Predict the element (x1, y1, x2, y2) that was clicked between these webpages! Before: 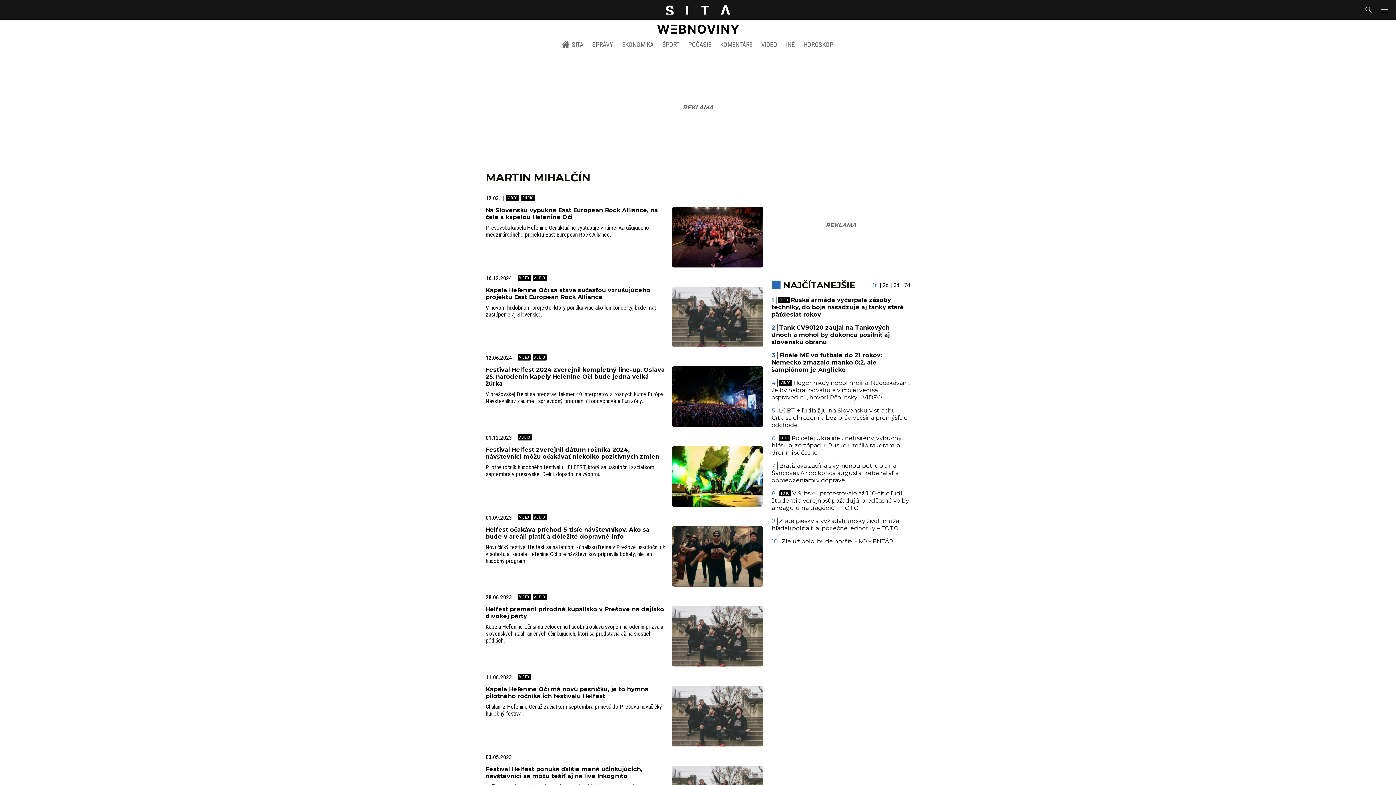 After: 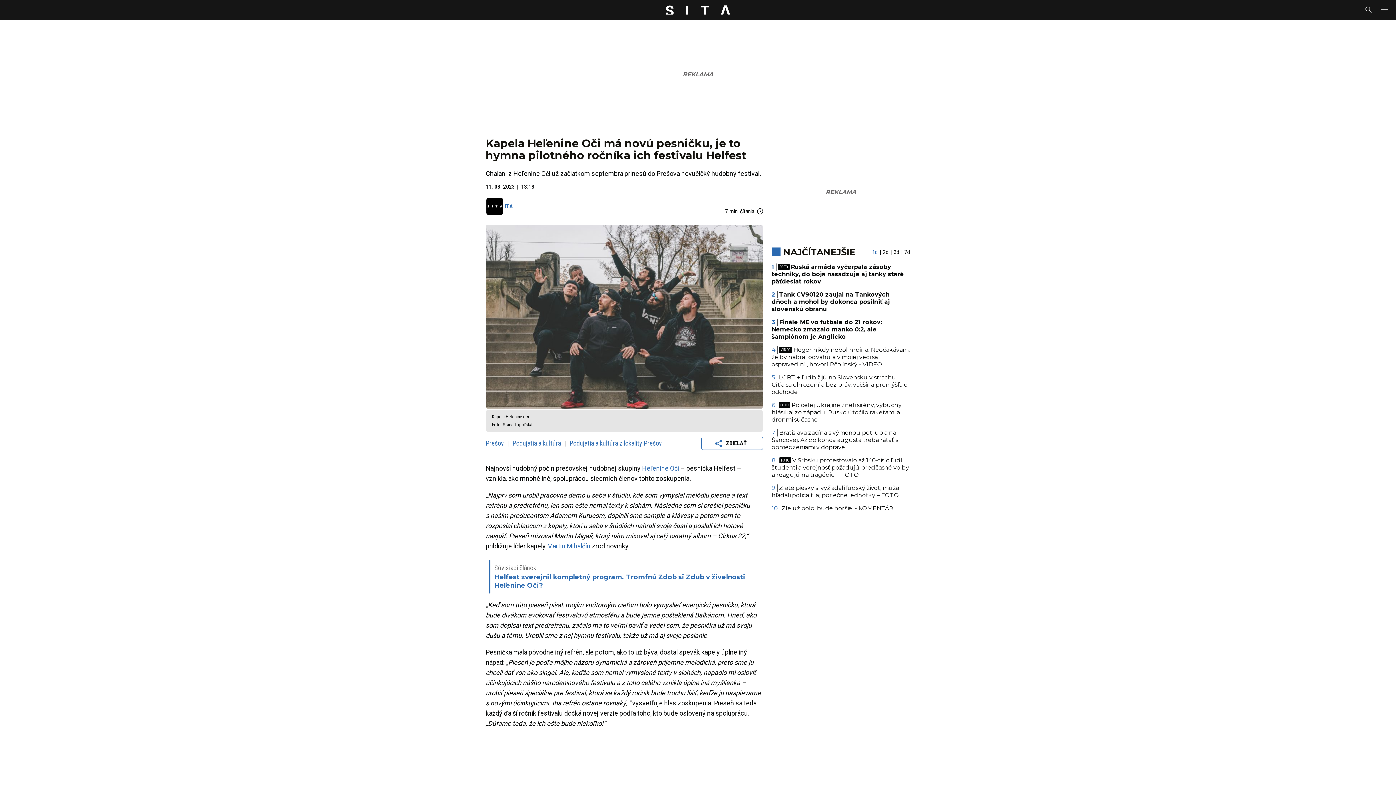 Action: bbox: (672, 686, 763, 746)